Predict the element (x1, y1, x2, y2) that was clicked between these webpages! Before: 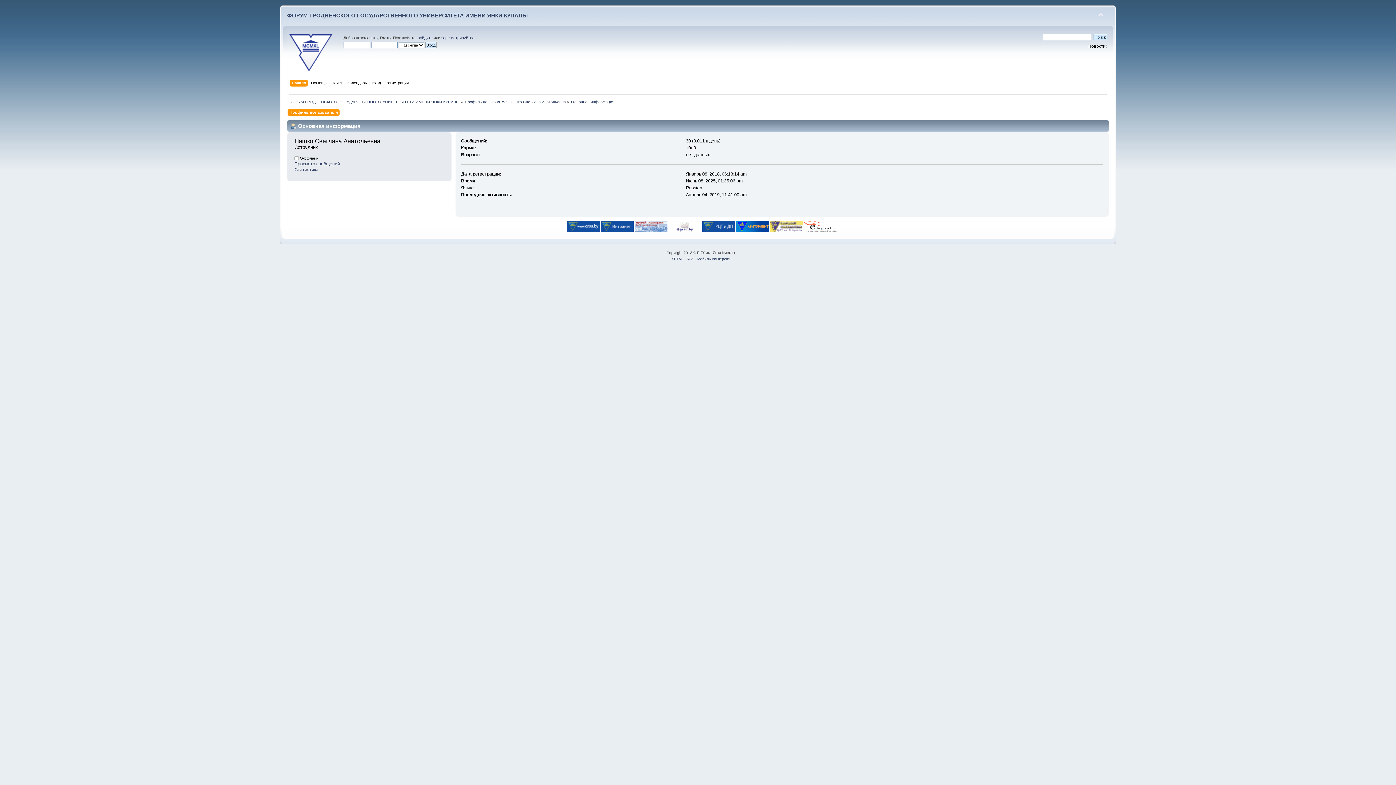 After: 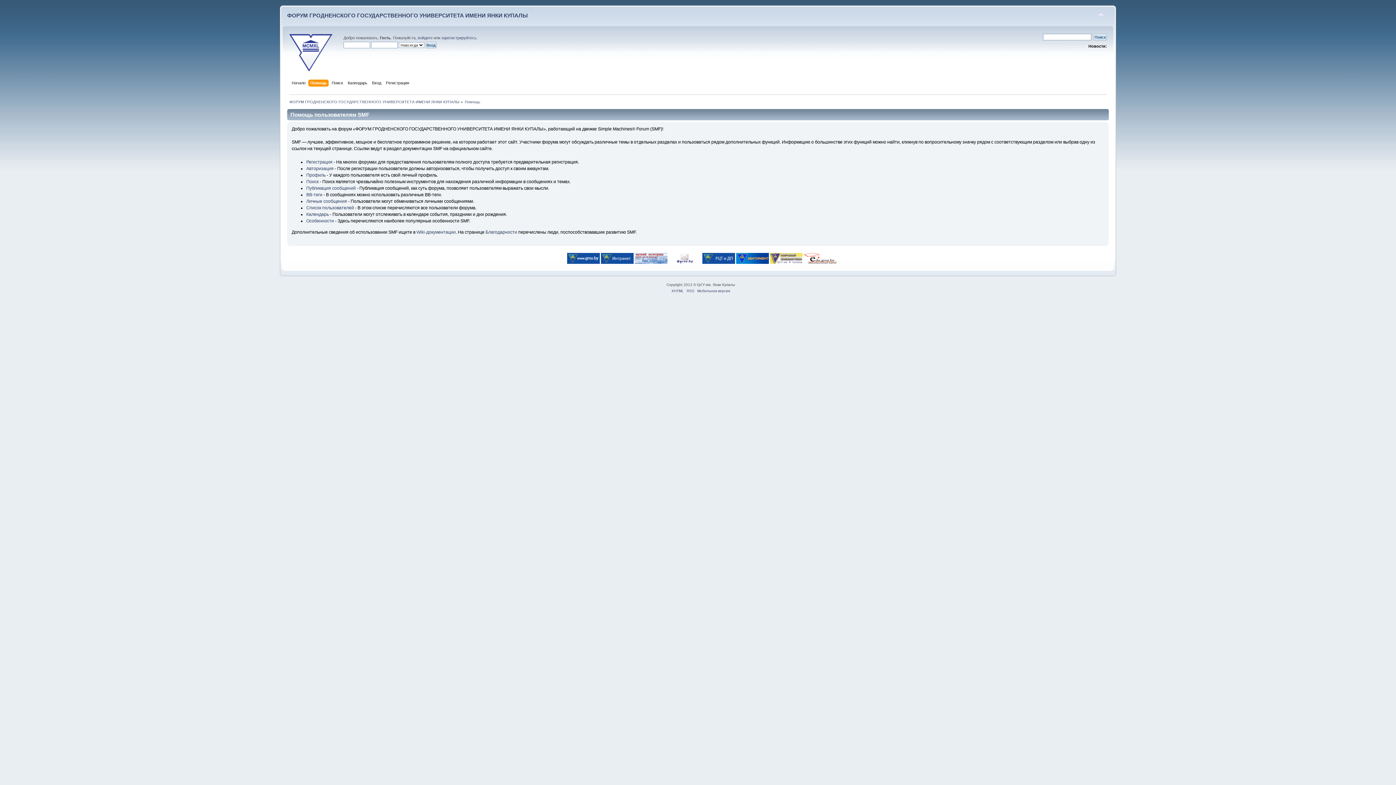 Action: bbox: (311, 79, 328, 87) label: Помощь